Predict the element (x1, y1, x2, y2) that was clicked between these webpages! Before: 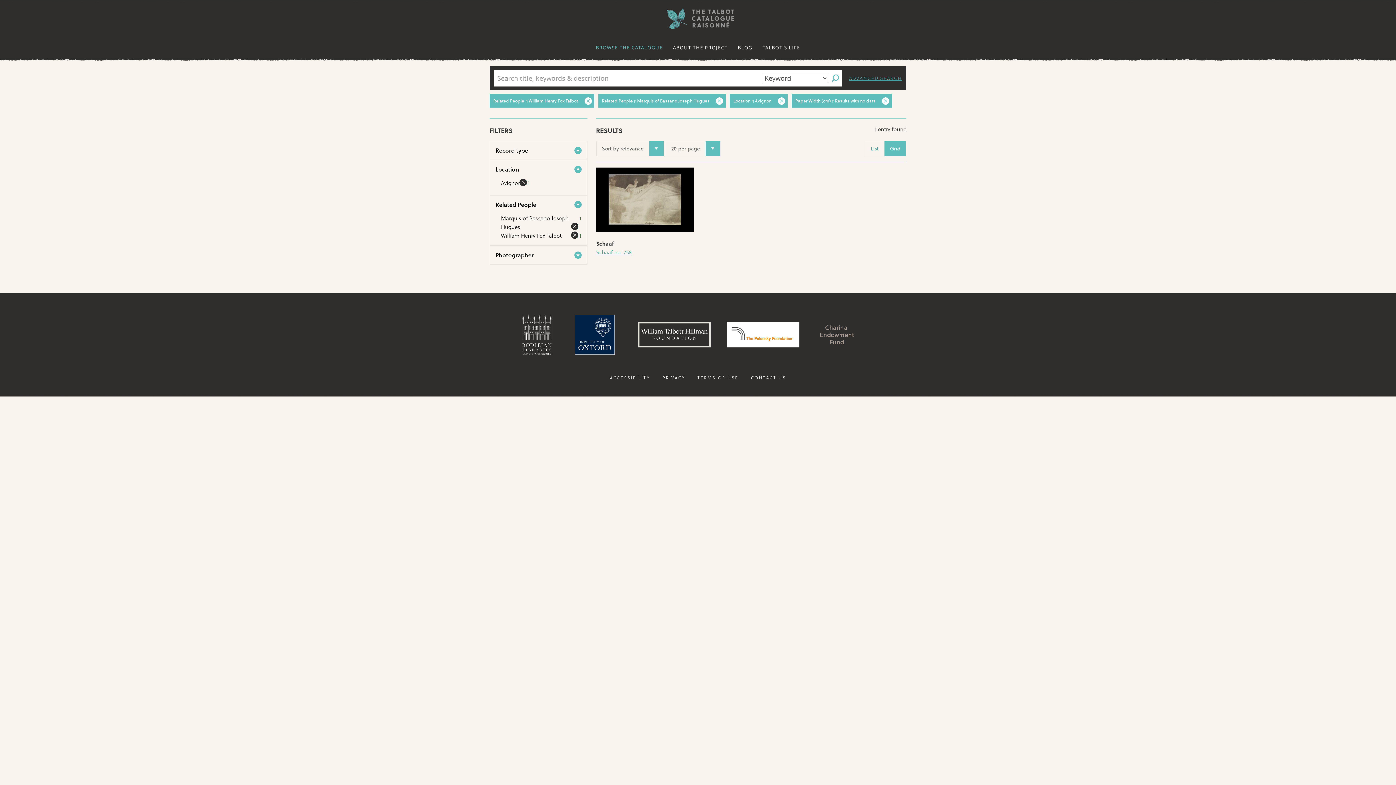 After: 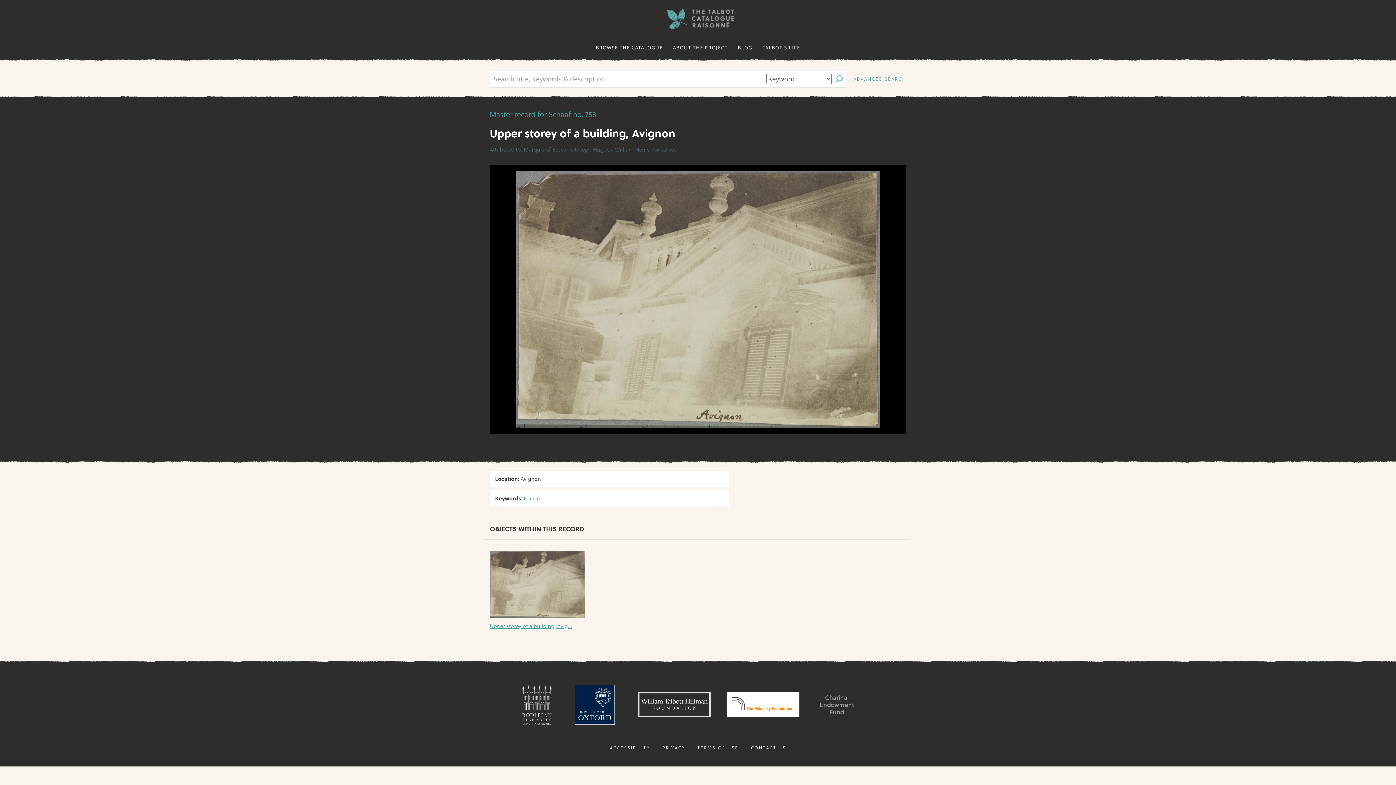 Action: label: Schaaf no. 758 bbox: (596, 248, 693, 256)